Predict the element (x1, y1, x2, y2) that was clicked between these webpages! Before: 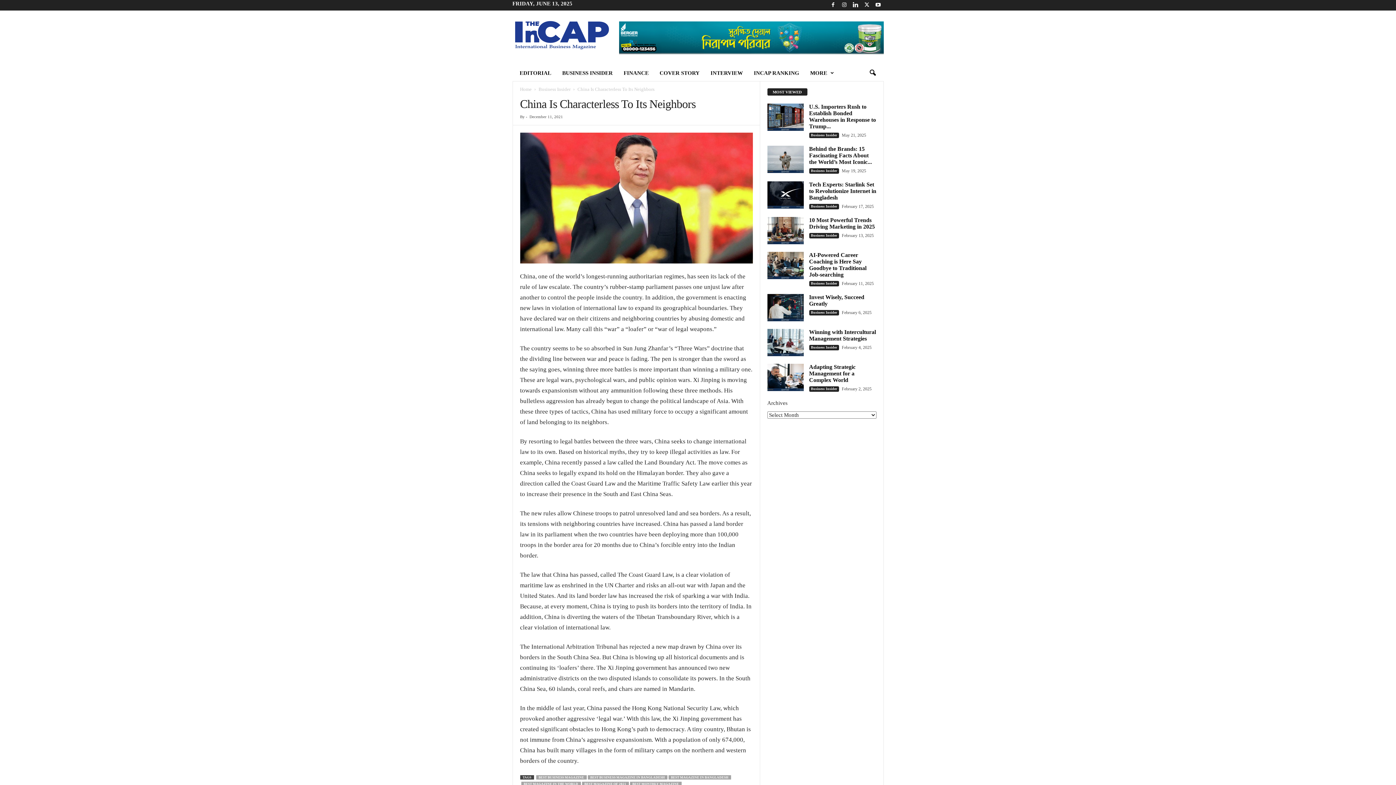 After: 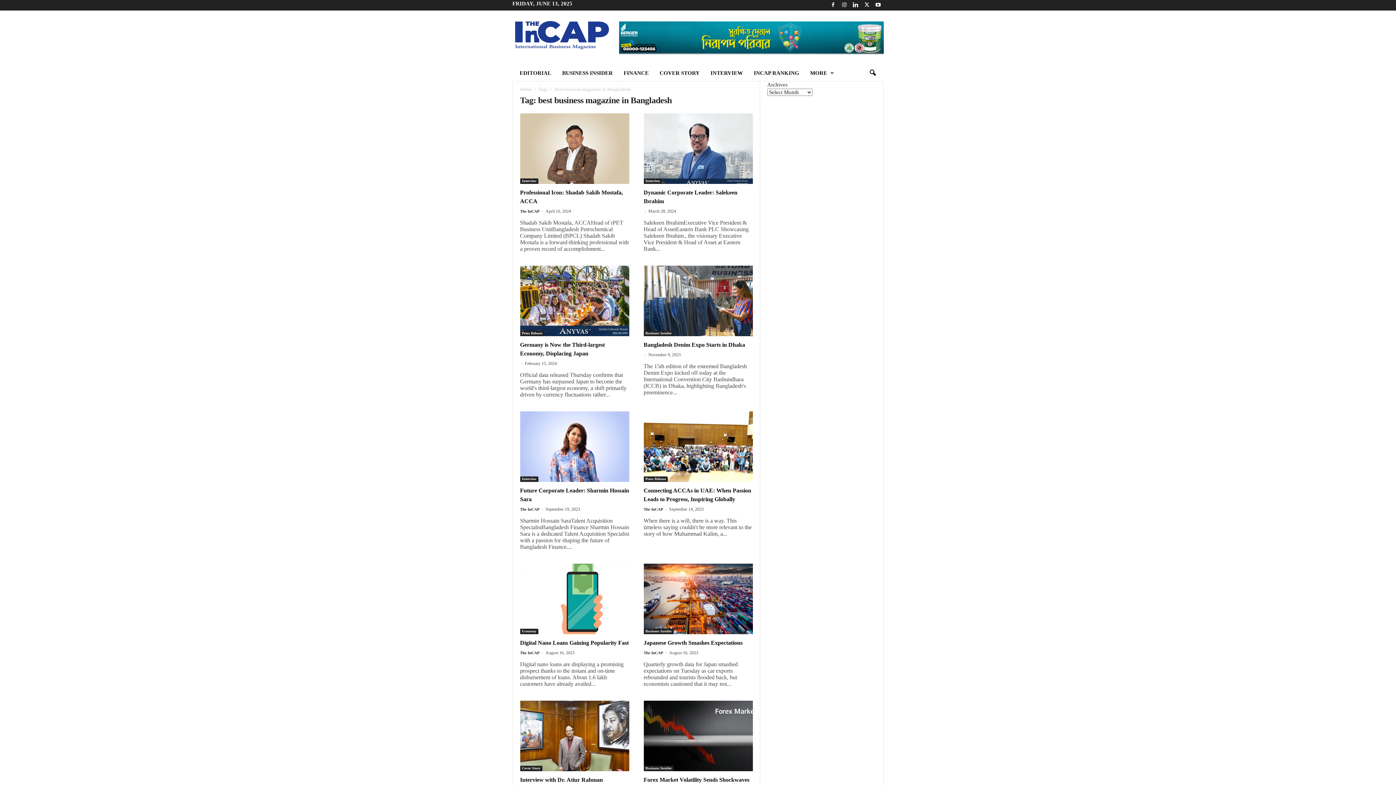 Action: bbox: (587, 775, 667, 780) label: BEST BUSINESS MAGAZINE IN BANGLADESH